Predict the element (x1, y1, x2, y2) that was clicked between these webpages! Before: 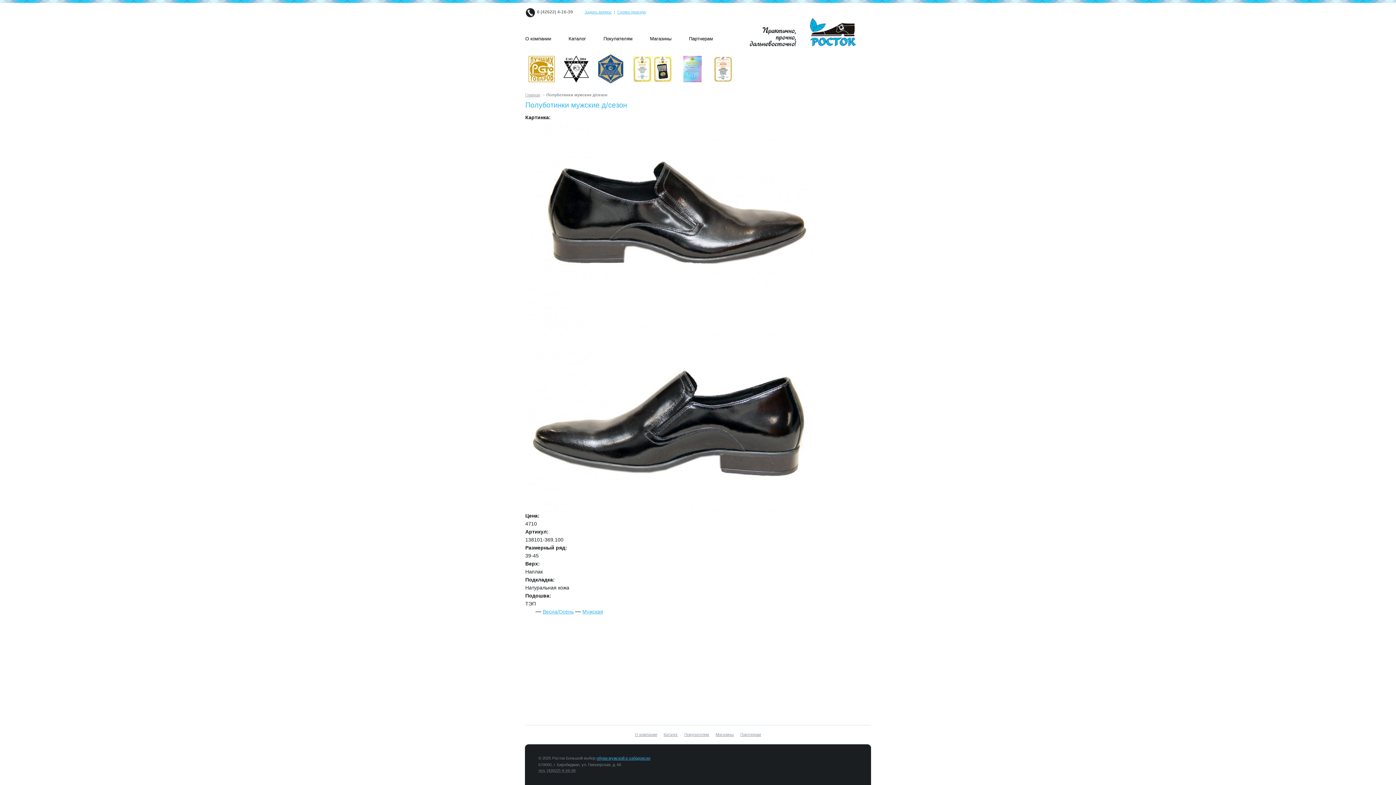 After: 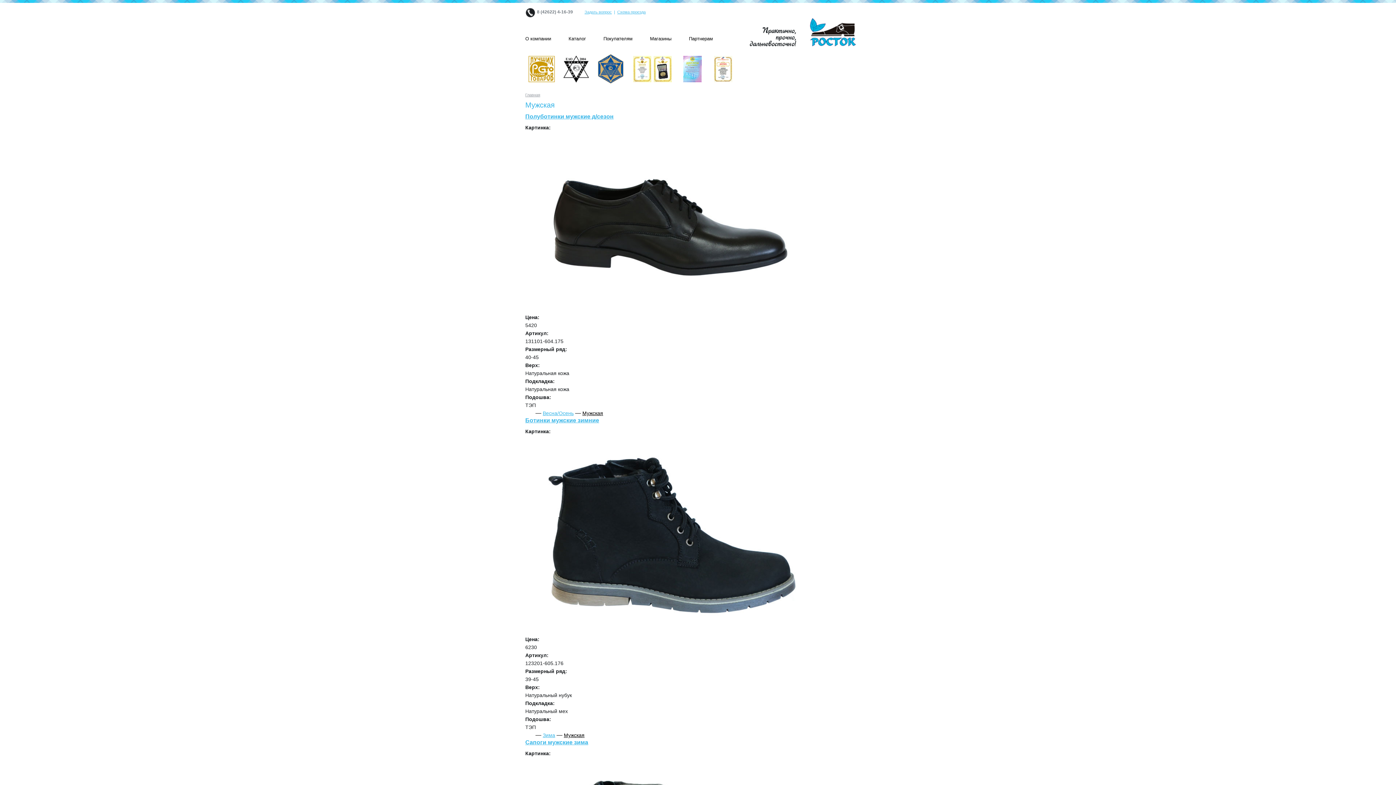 Action: bbox: (582, 609, 603, 614) label: Мужская